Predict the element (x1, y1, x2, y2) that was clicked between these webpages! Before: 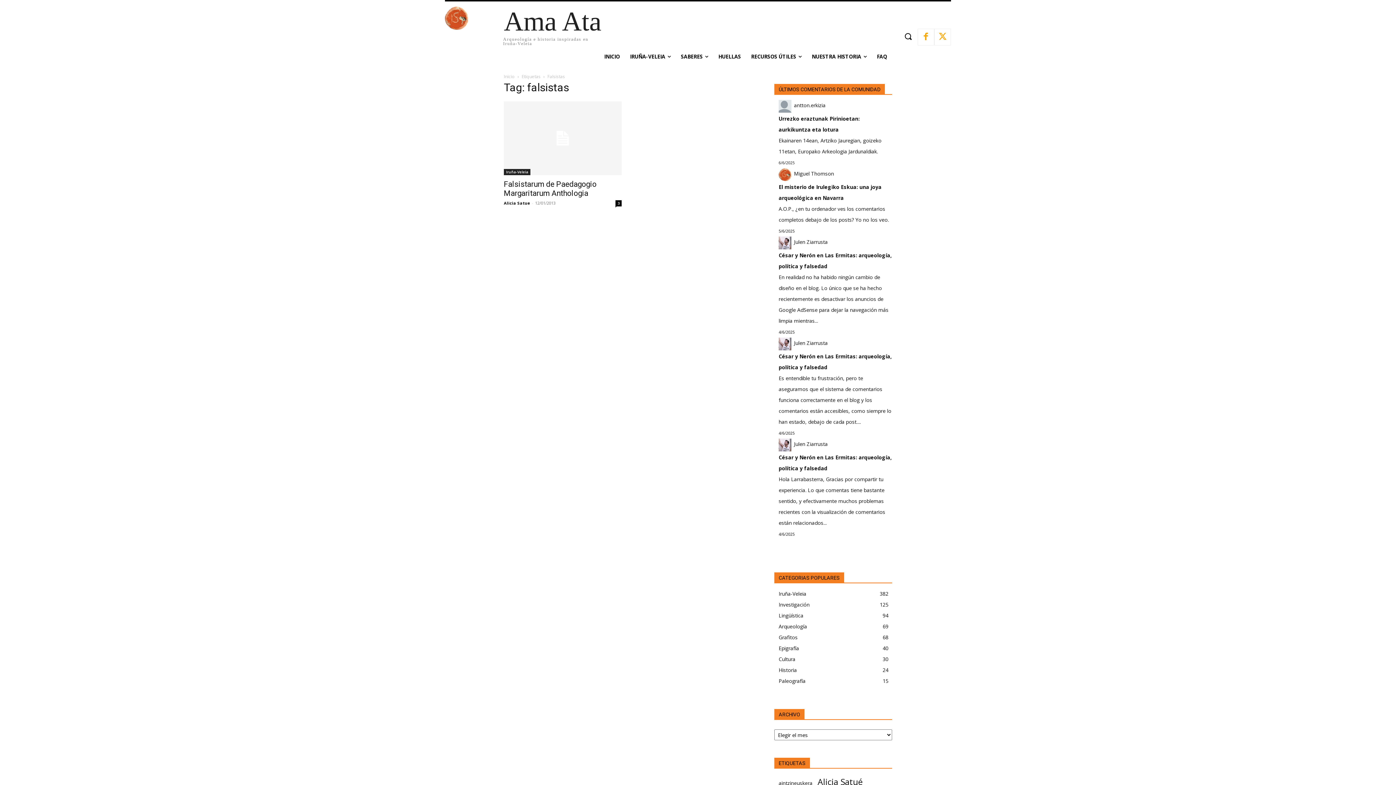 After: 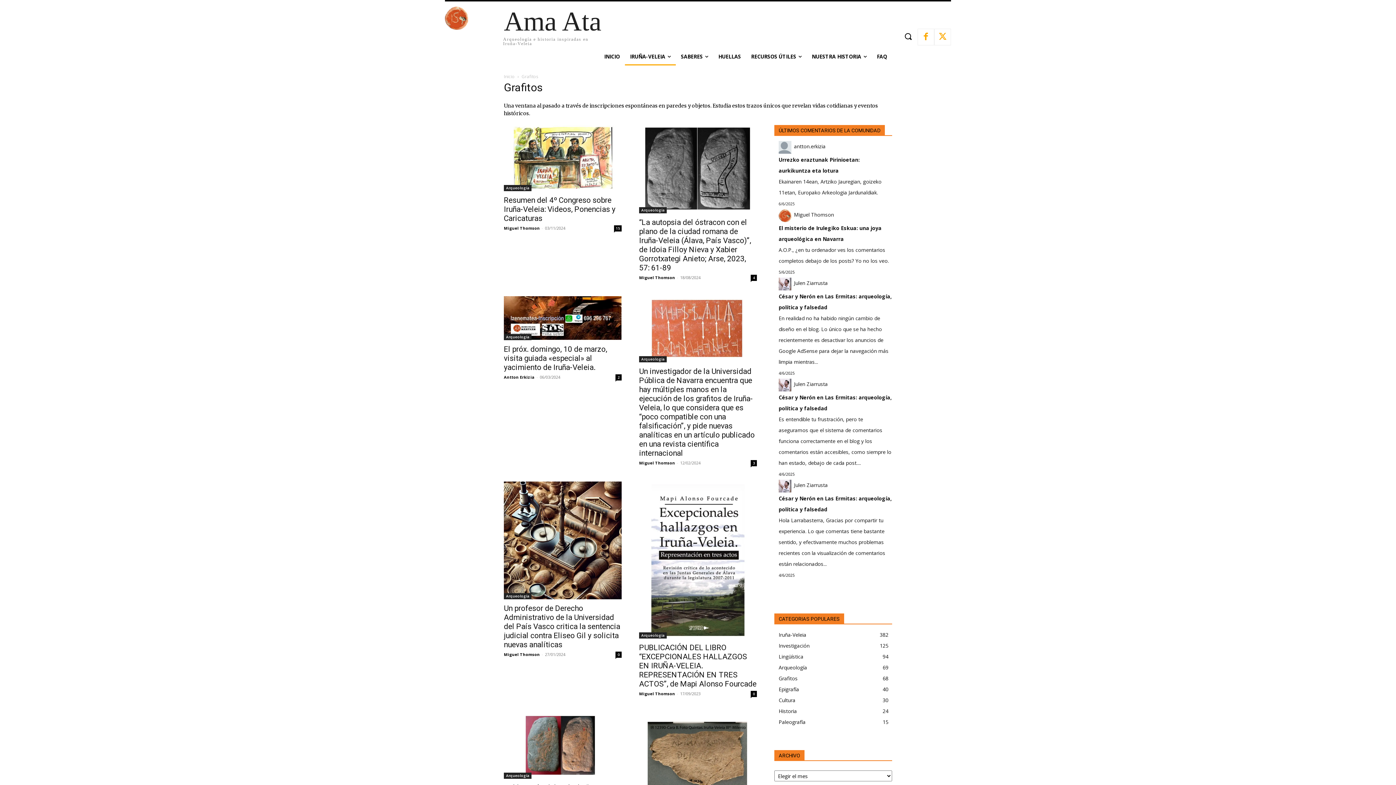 Action: bbox: (778, 634, 797, 641) label: Grafitos
68